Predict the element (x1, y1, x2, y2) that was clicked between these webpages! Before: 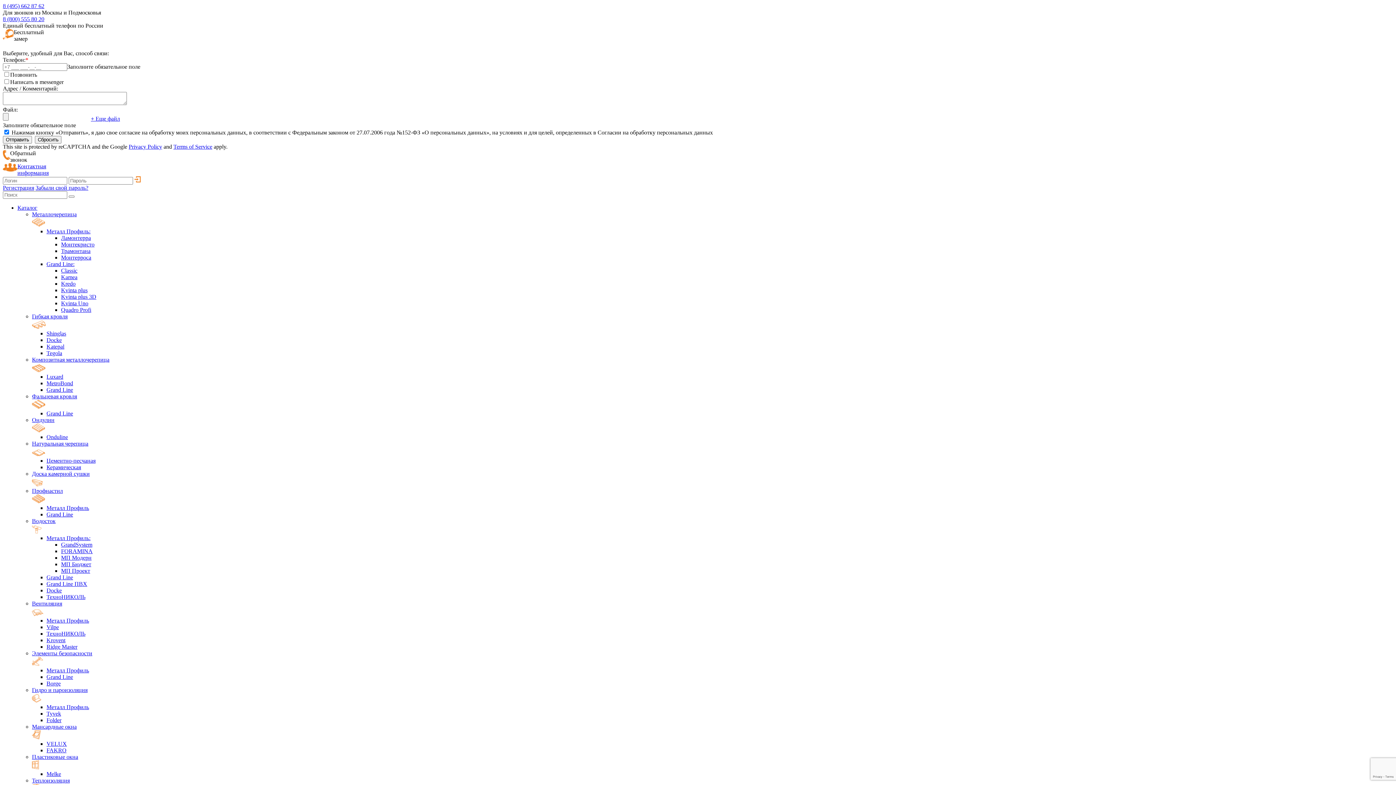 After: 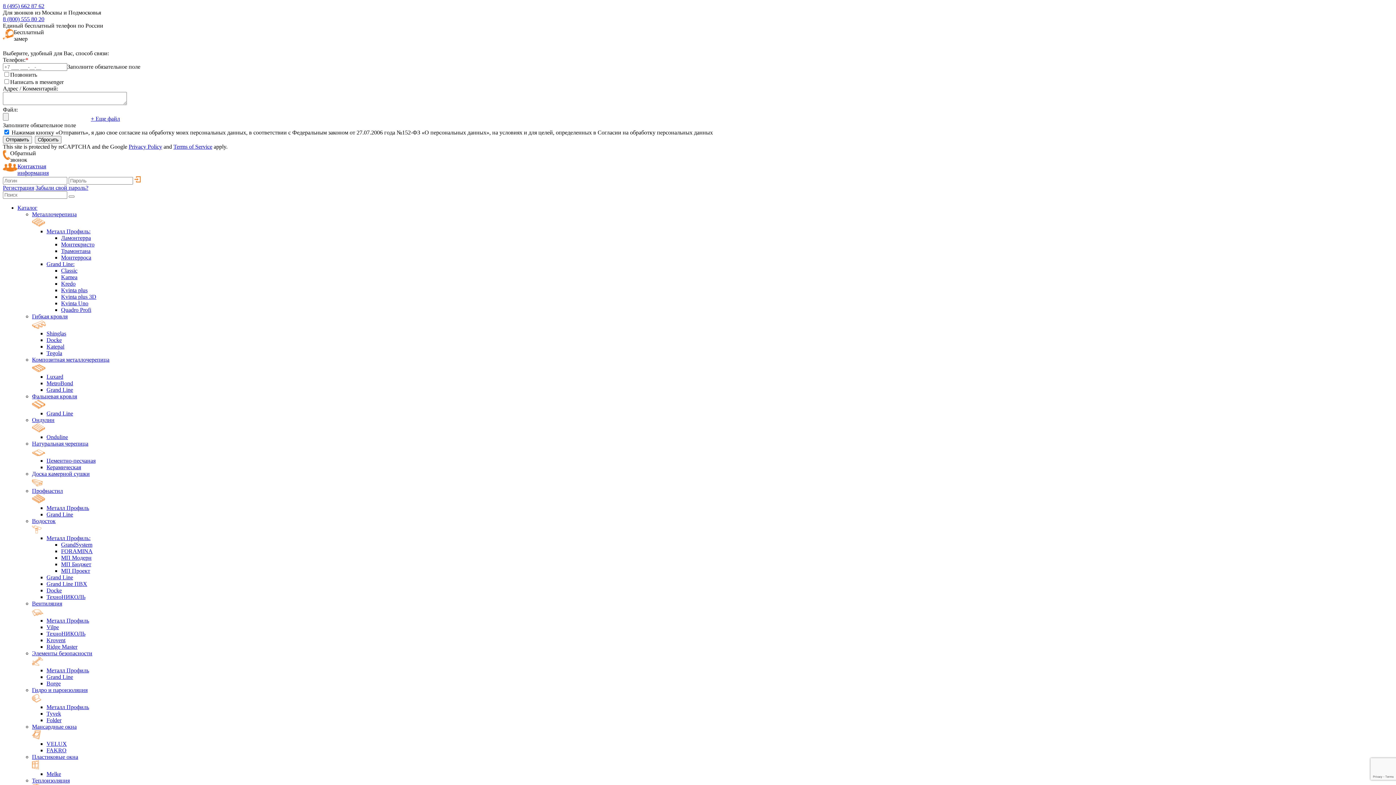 Action: label: МП Модерн bbox: (61, 554, 91, 561)